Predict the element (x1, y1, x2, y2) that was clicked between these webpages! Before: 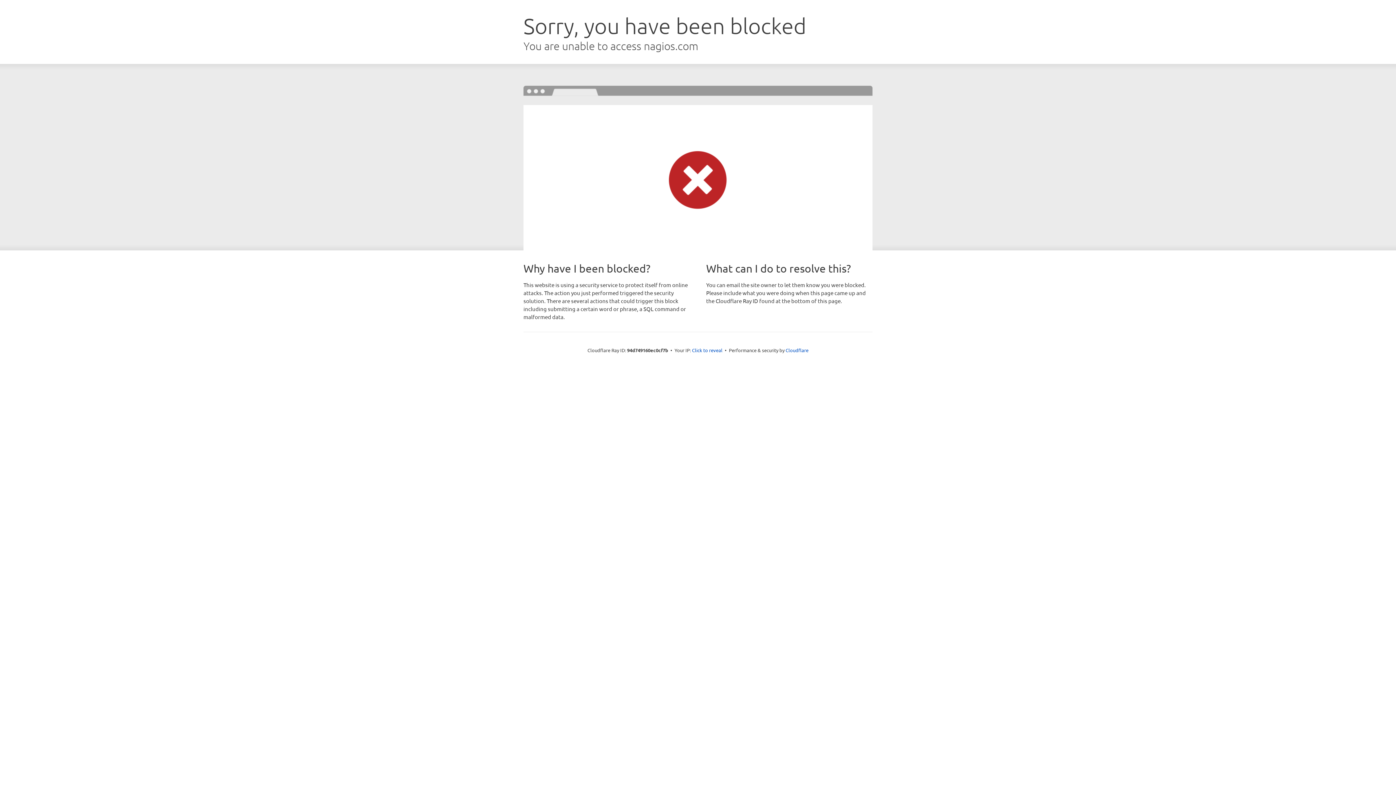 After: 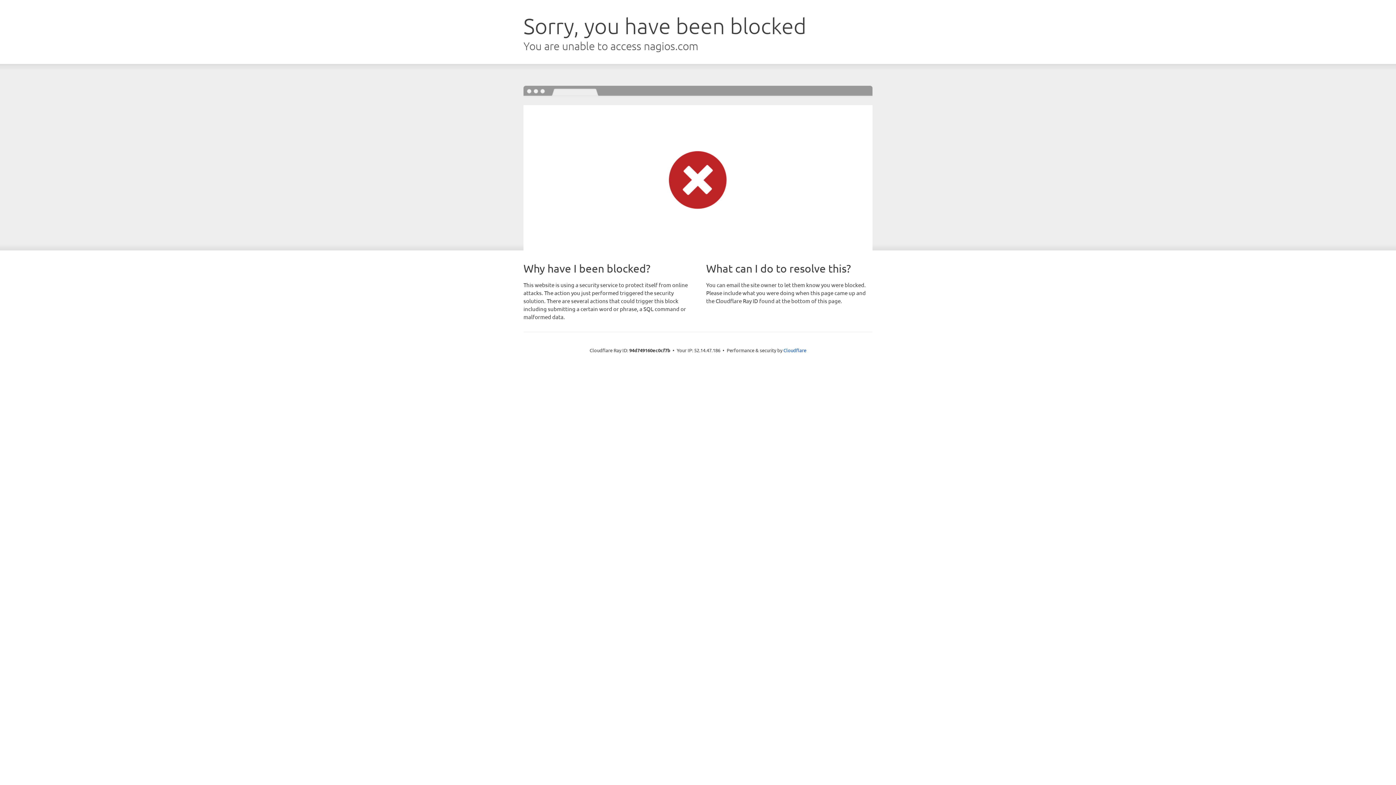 Action: label: Click to reveal bbox: (692, 346, 722, 353)